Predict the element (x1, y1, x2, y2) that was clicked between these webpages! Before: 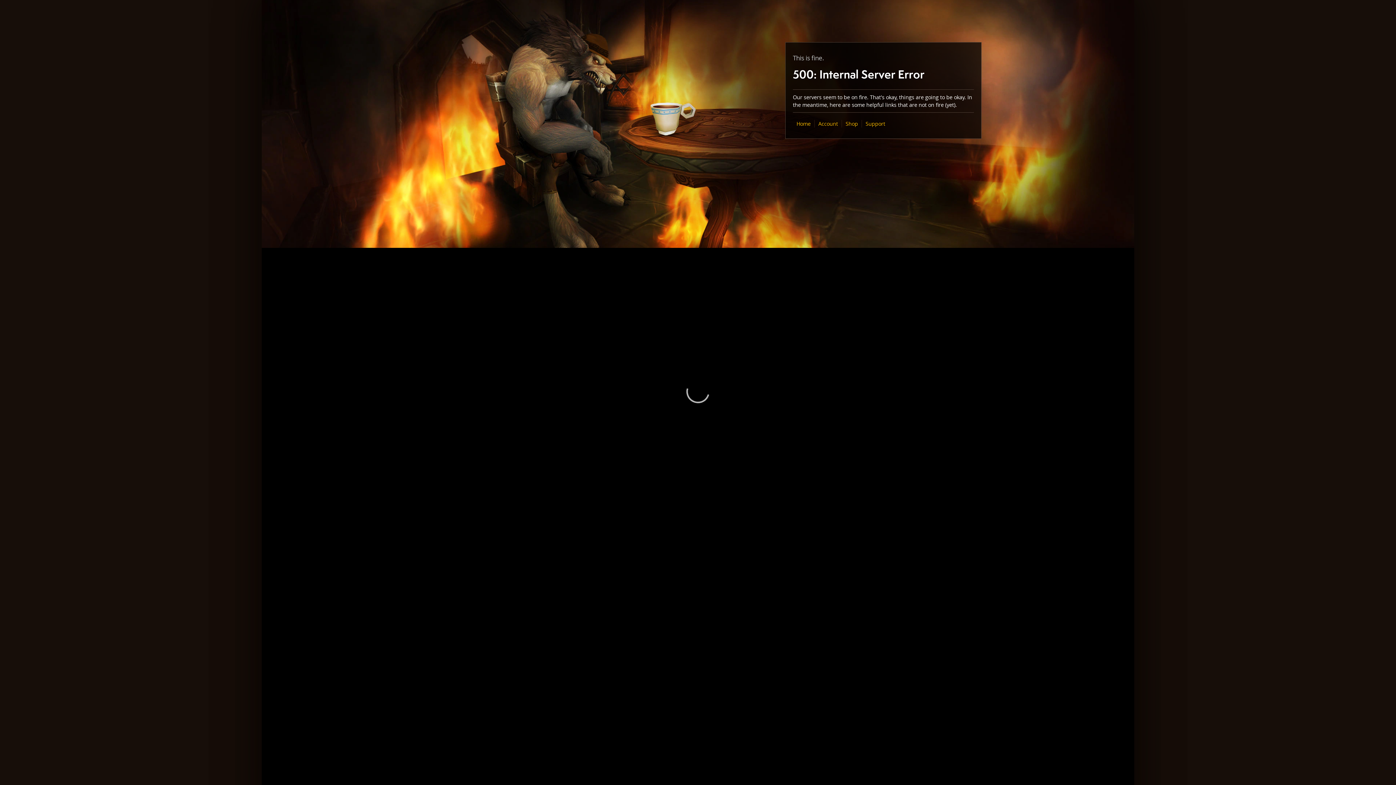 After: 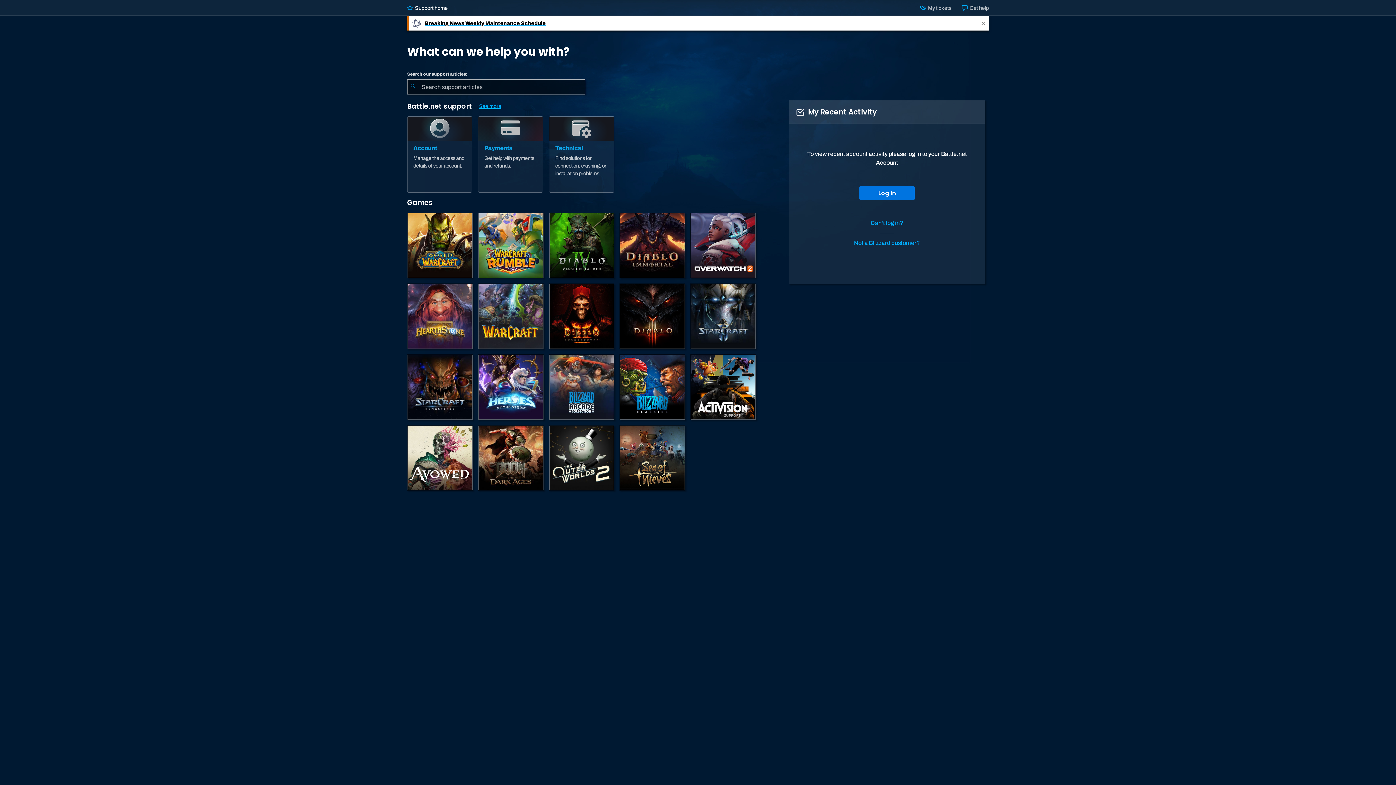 Action: label: Support bbox: (865, 120, 885, 127)